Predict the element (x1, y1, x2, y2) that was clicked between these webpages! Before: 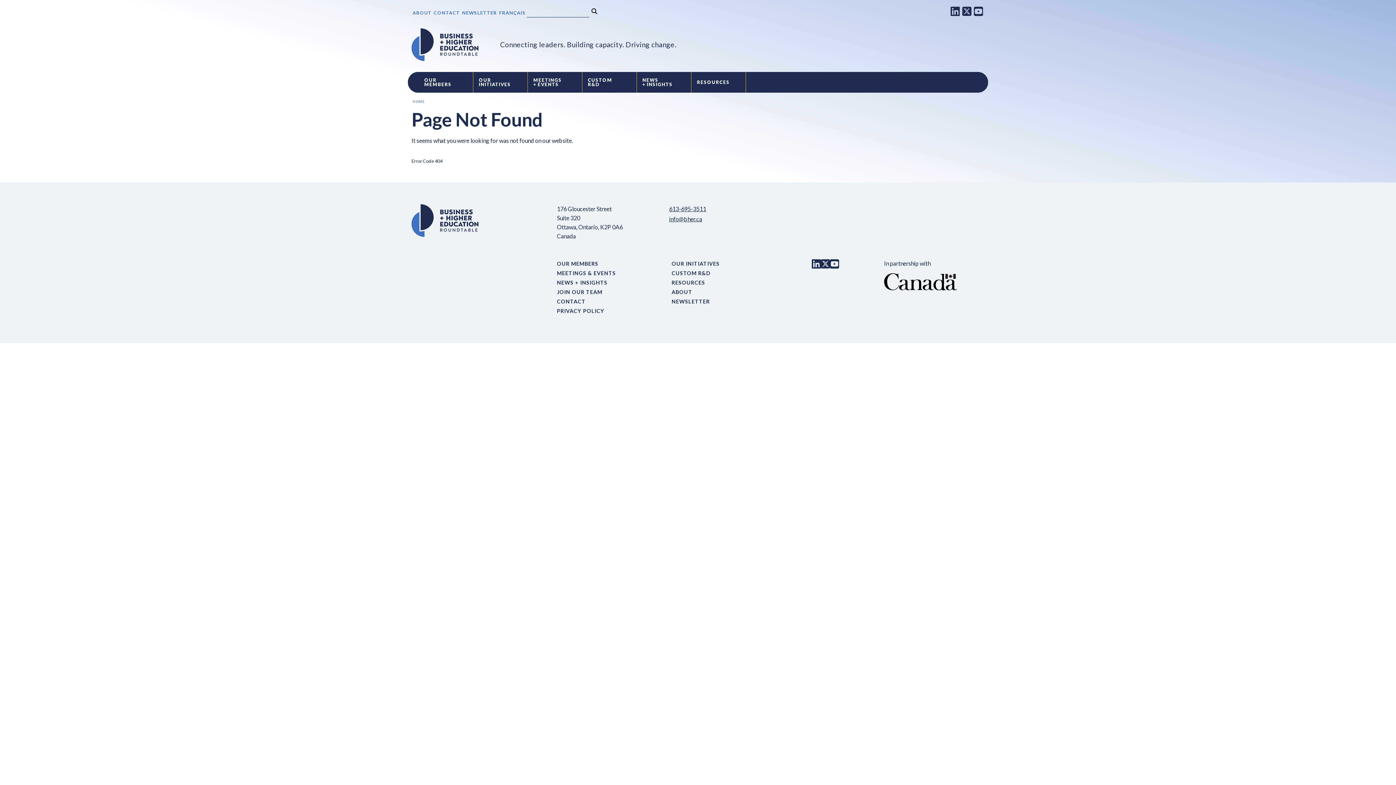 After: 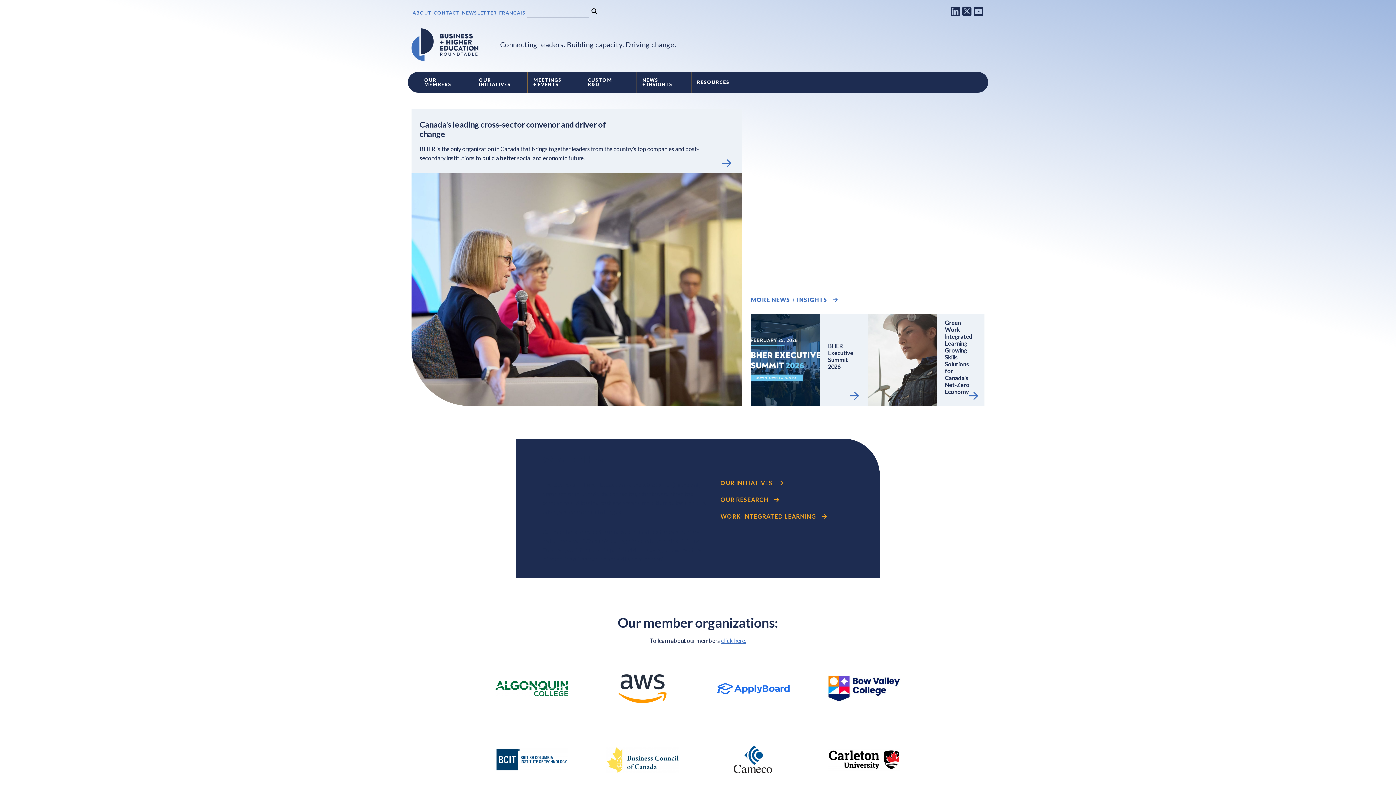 Action: label: HOME bbox: (412, 99, 425, 103)